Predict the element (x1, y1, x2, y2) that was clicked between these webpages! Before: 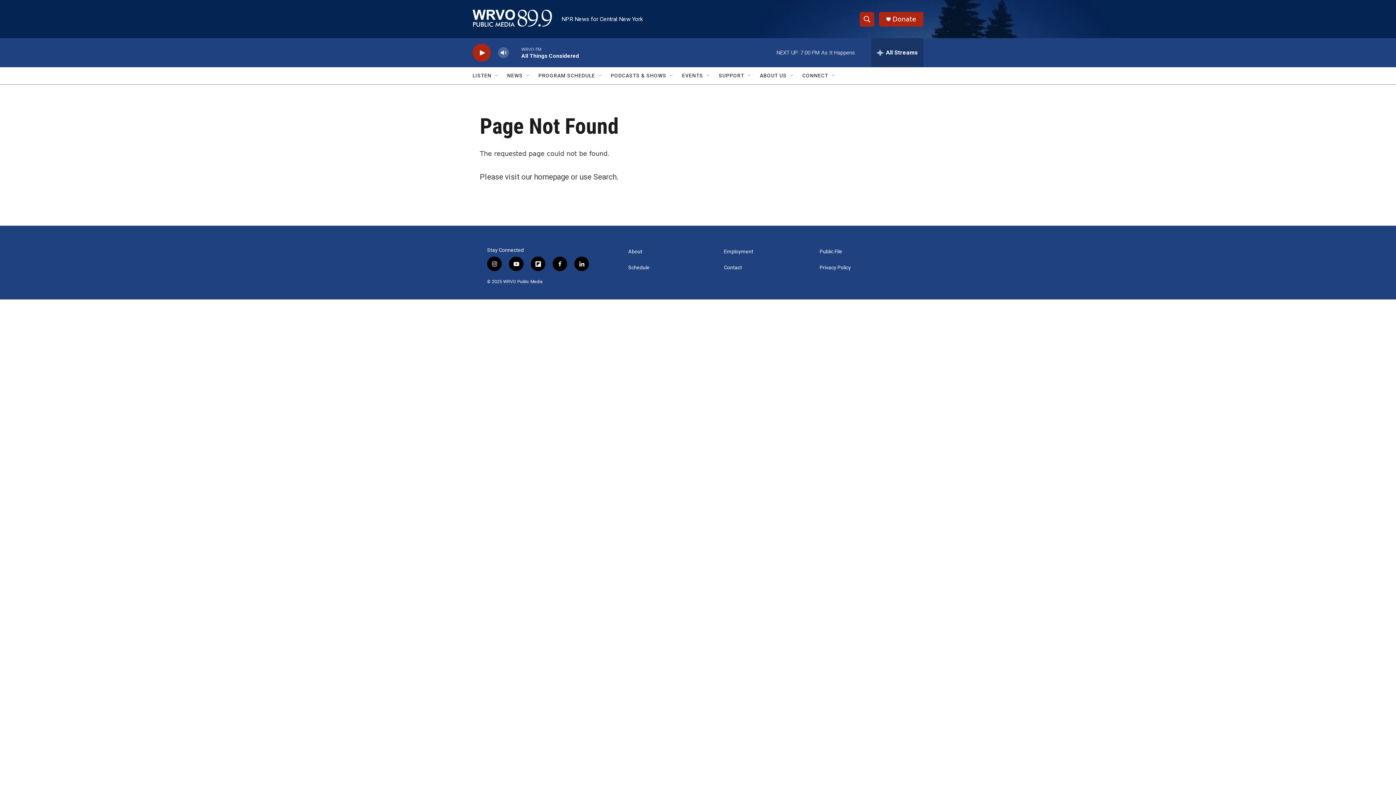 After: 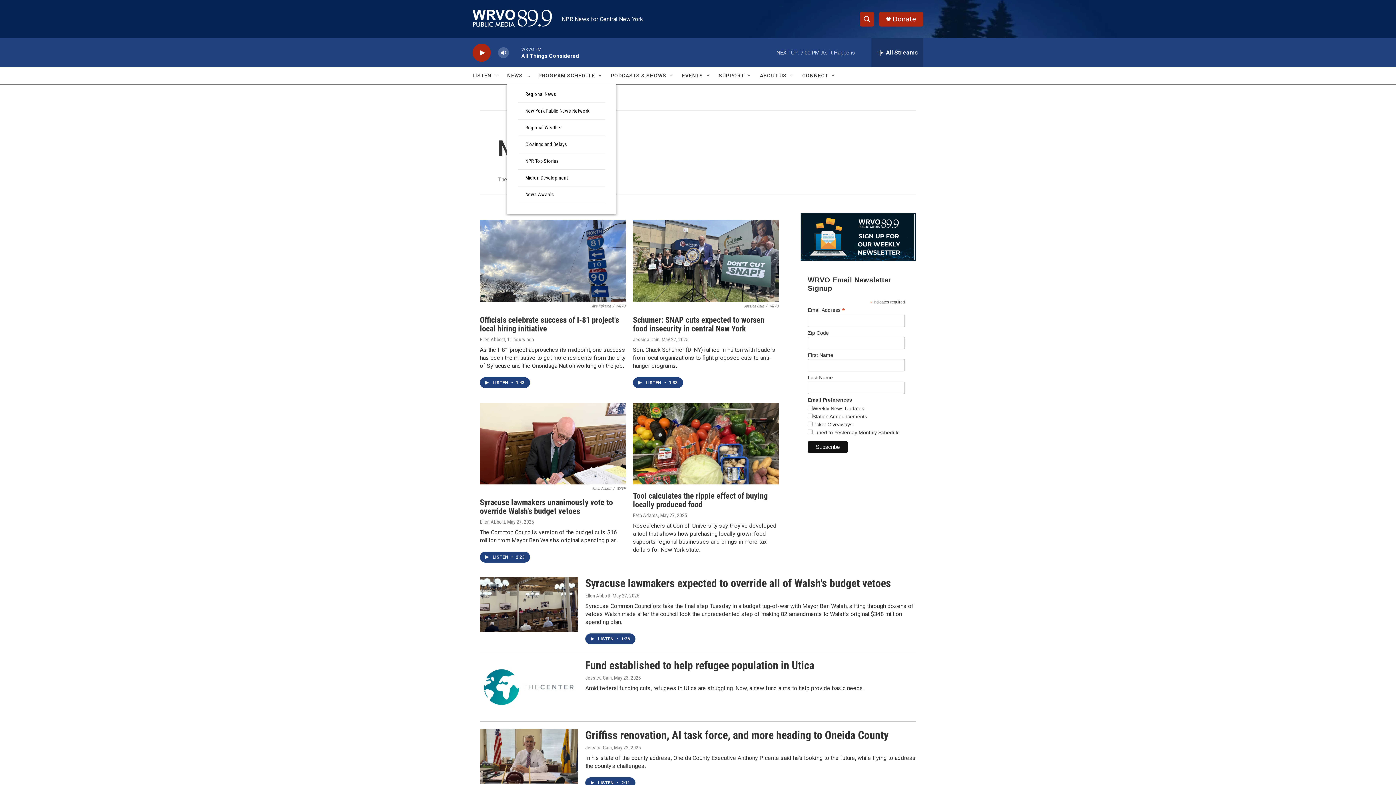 Action: bbox: (507, 67, 522, 84) label: NEWS